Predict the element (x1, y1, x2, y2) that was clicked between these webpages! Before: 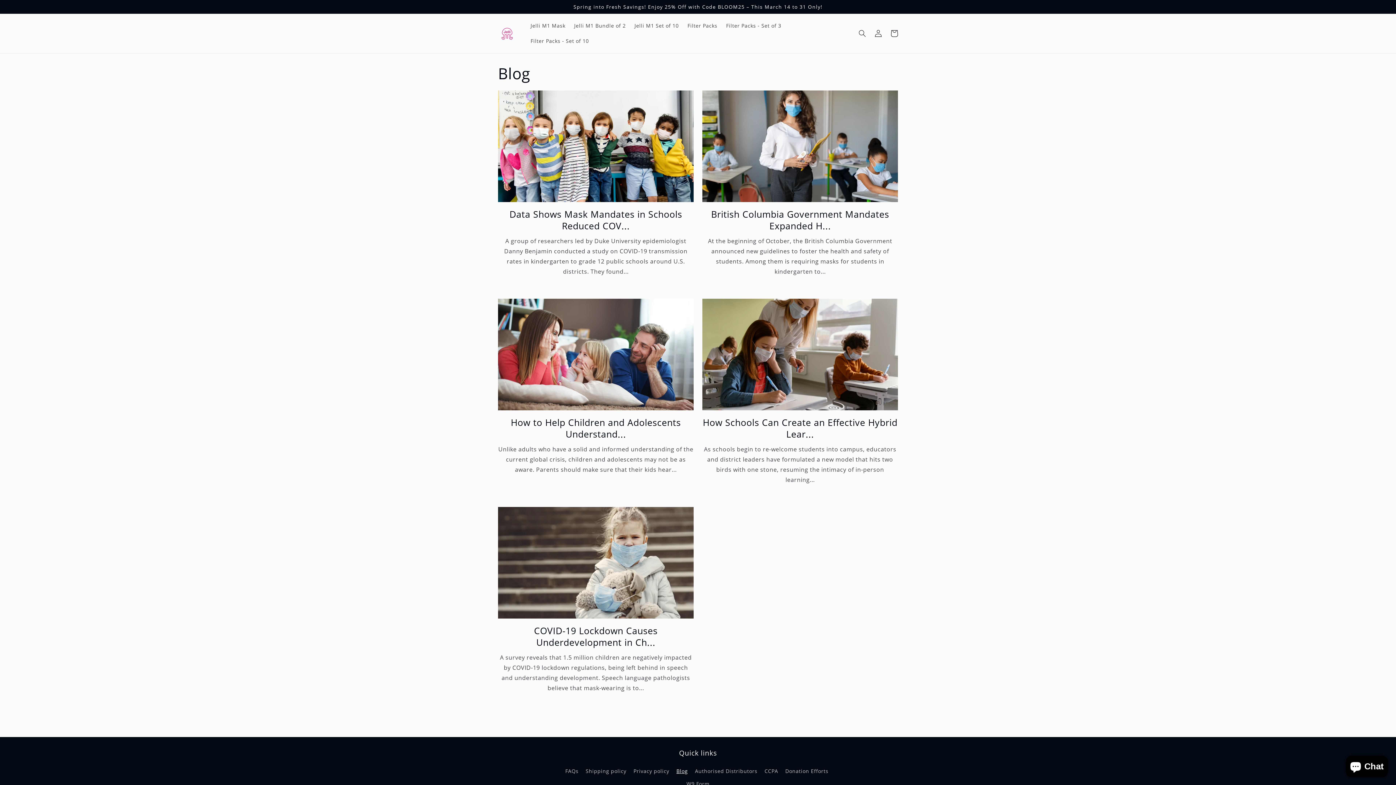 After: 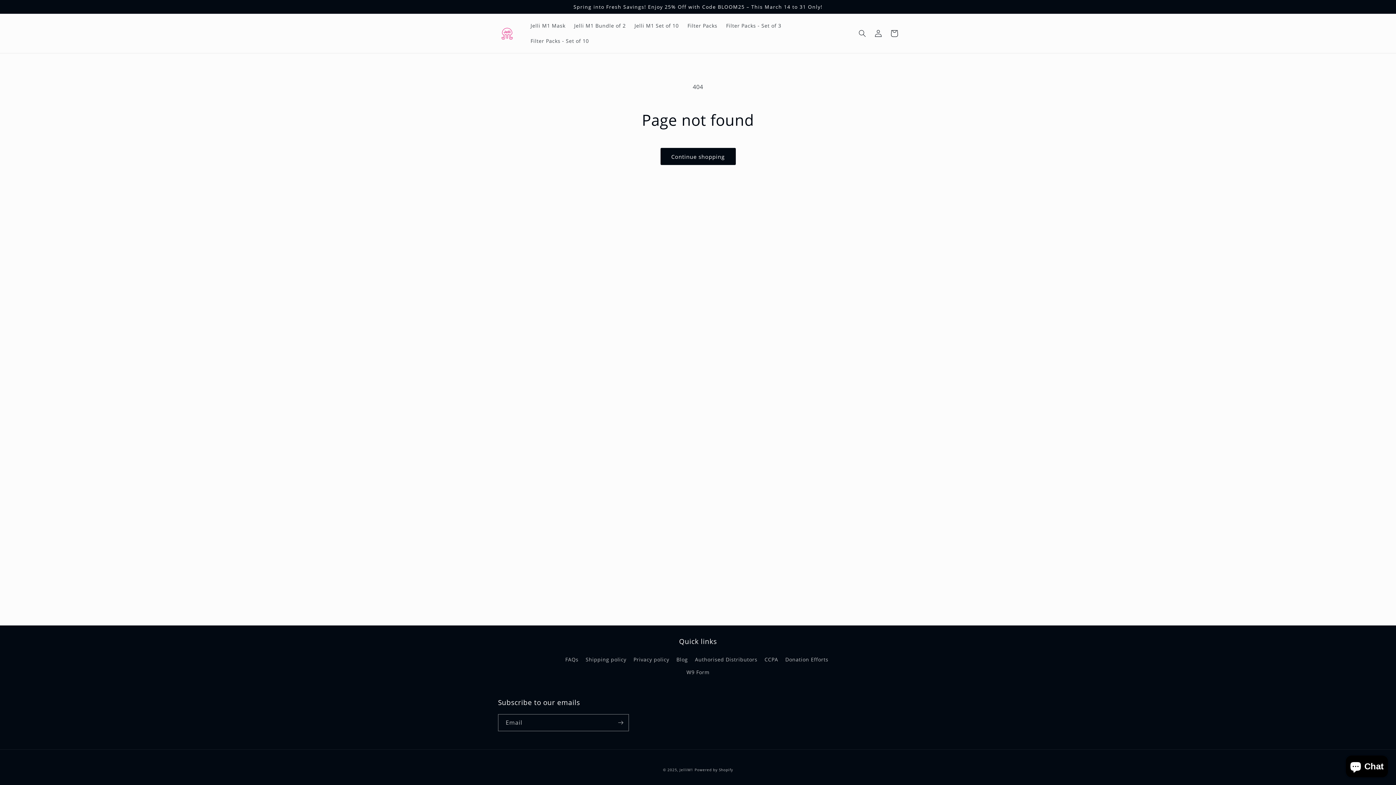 Action: bbox: (569, 18, 630, 33) label: Jelli M1 Bundle of 2